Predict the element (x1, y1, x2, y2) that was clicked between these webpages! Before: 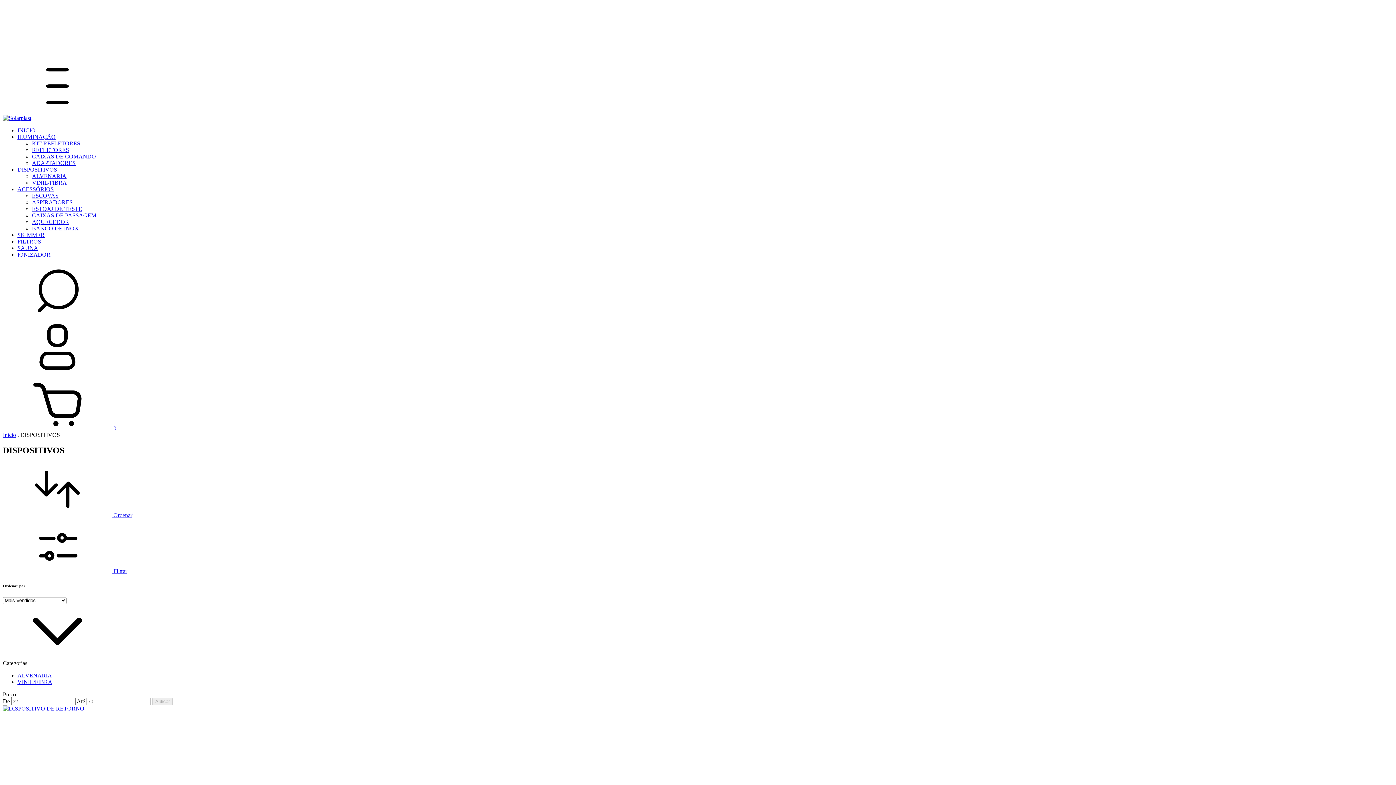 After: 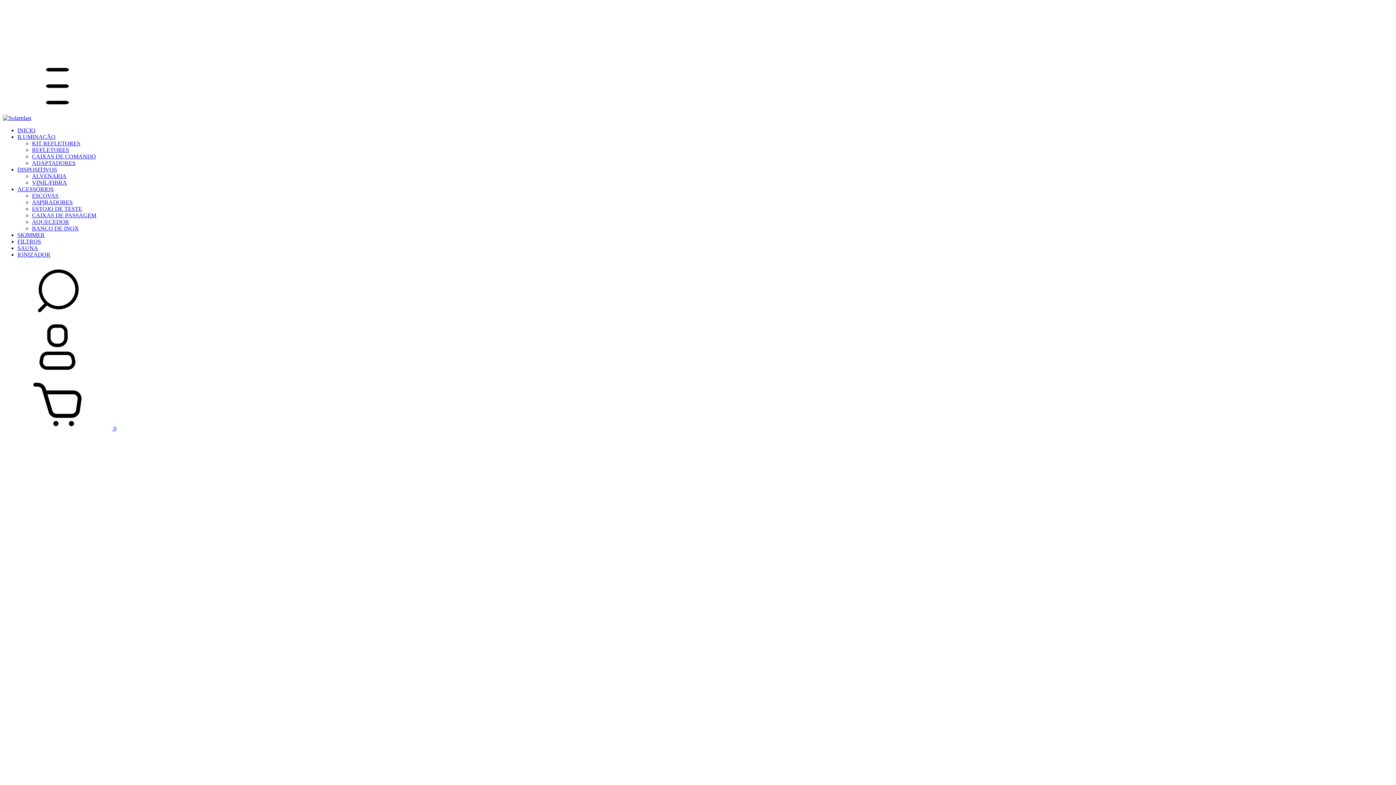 Action: label: DISPOSITIVO DE RETORNO bbox: (2, 705, 84, 711)